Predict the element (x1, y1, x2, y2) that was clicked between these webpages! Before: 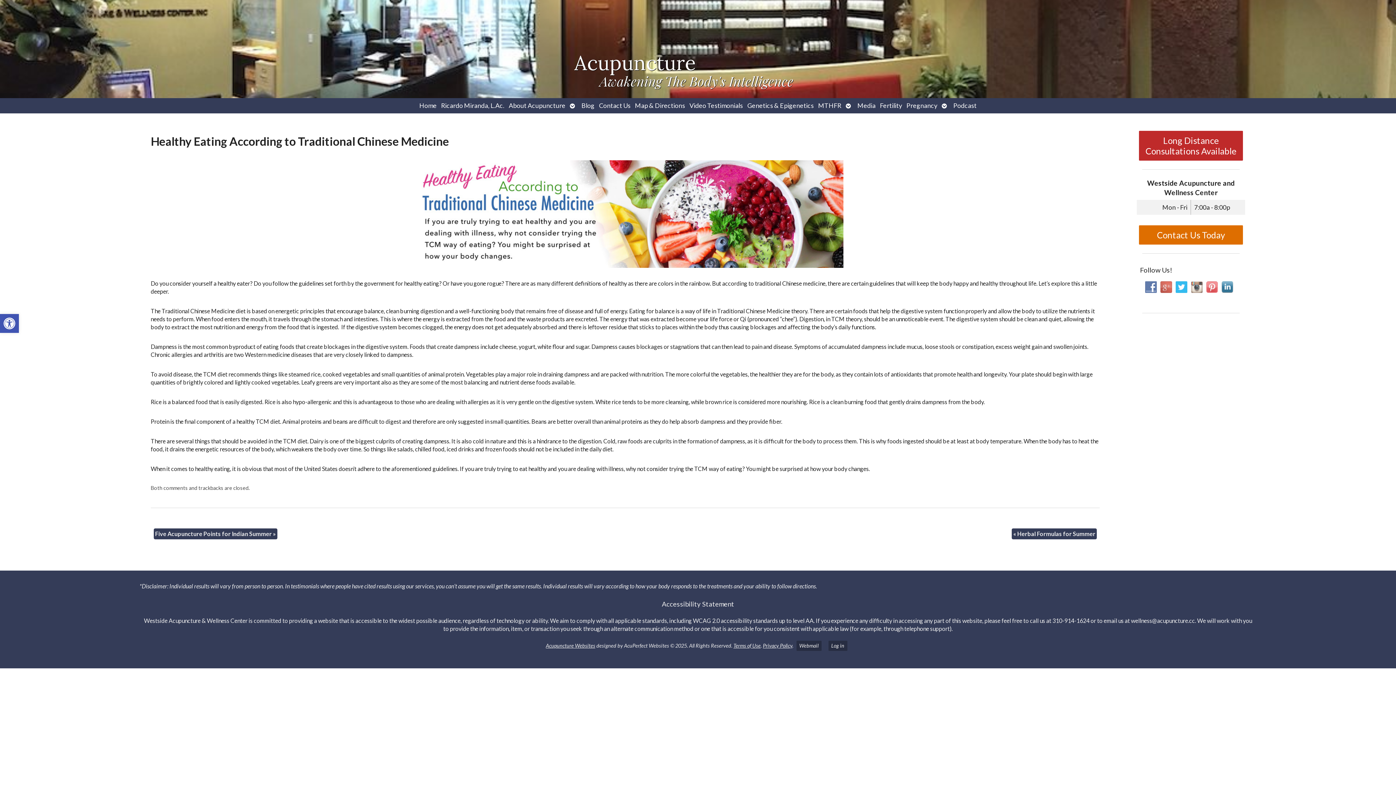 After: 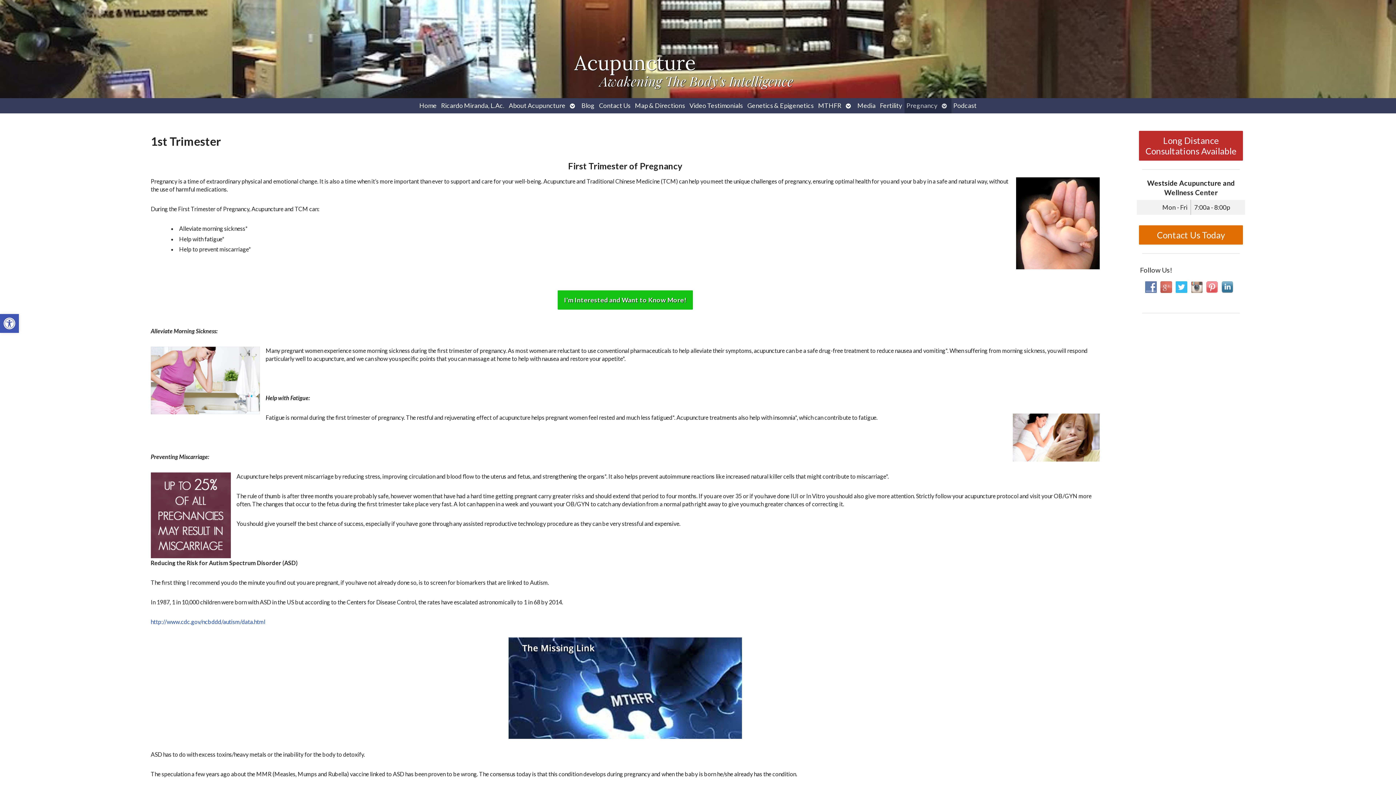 Action: bbox: (904, 98, 939, 113) label: Pregnancy